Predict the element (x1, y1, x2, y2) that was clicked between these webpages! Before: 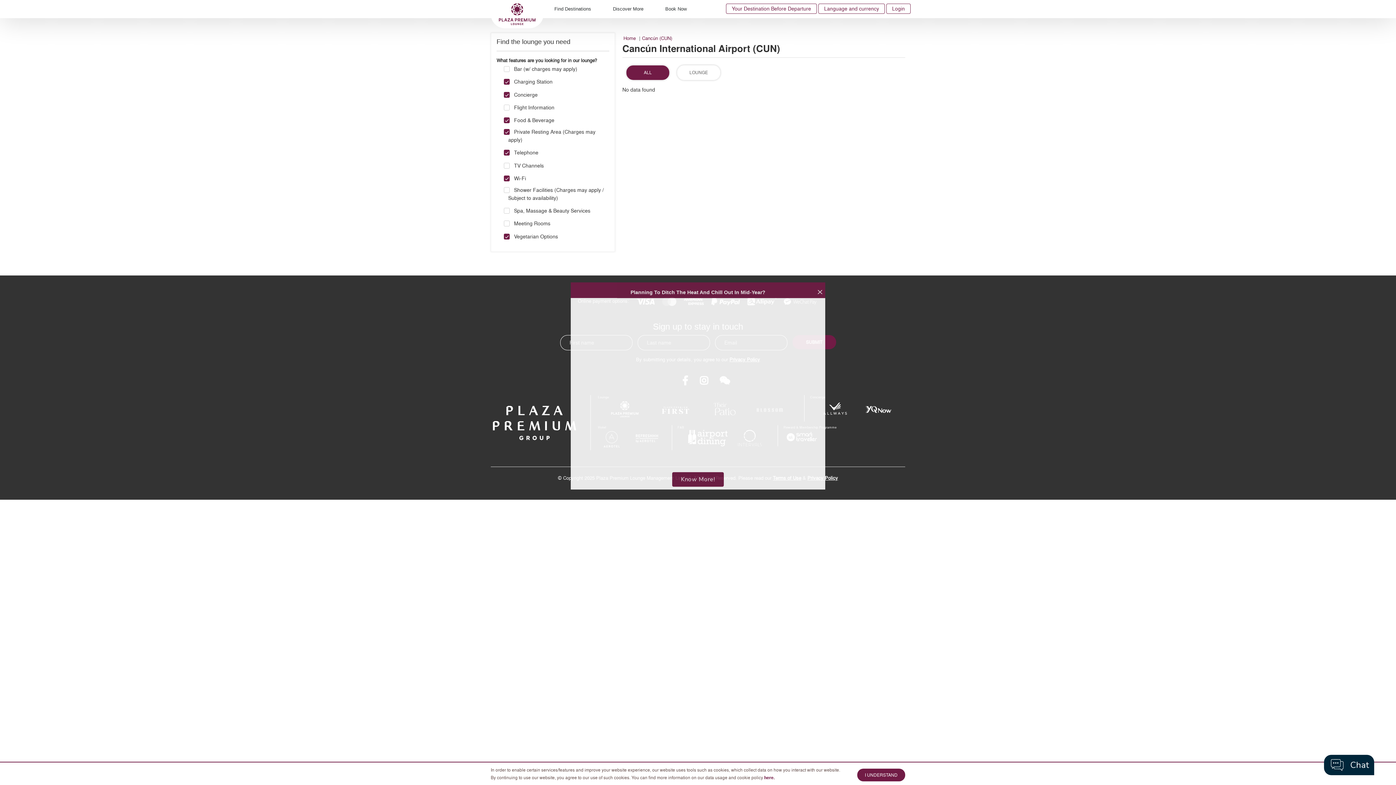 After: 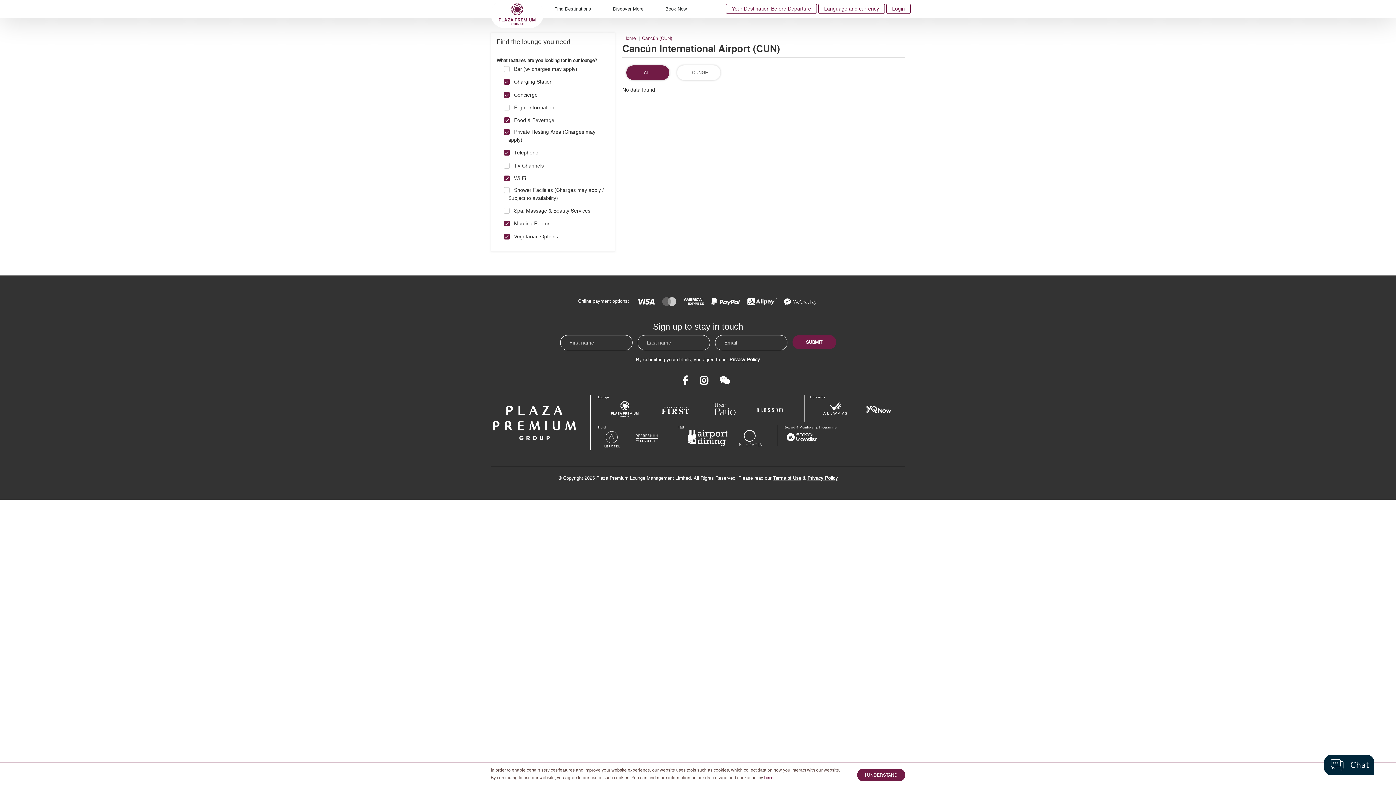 Action: bbox: (504, 218, 609, 227) label: Meeting Rooms